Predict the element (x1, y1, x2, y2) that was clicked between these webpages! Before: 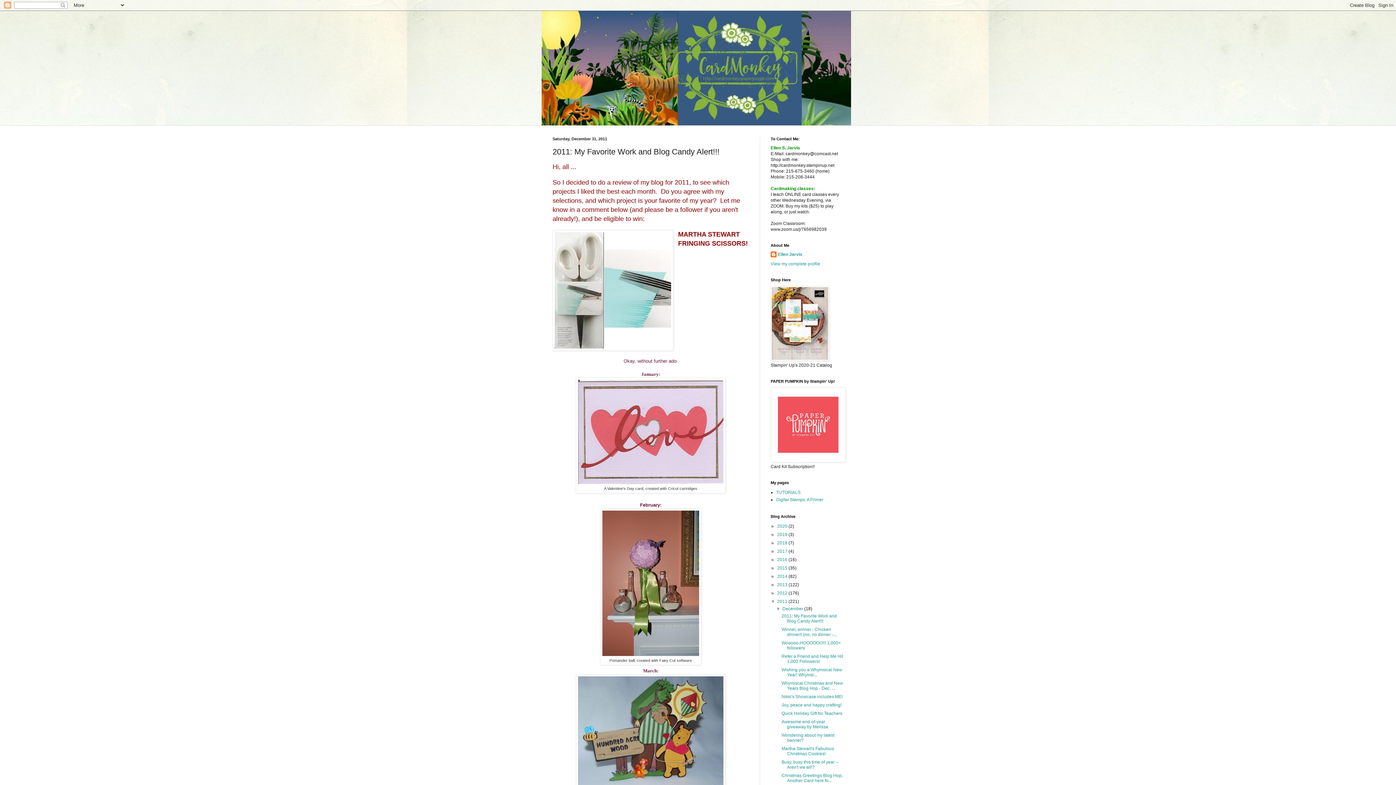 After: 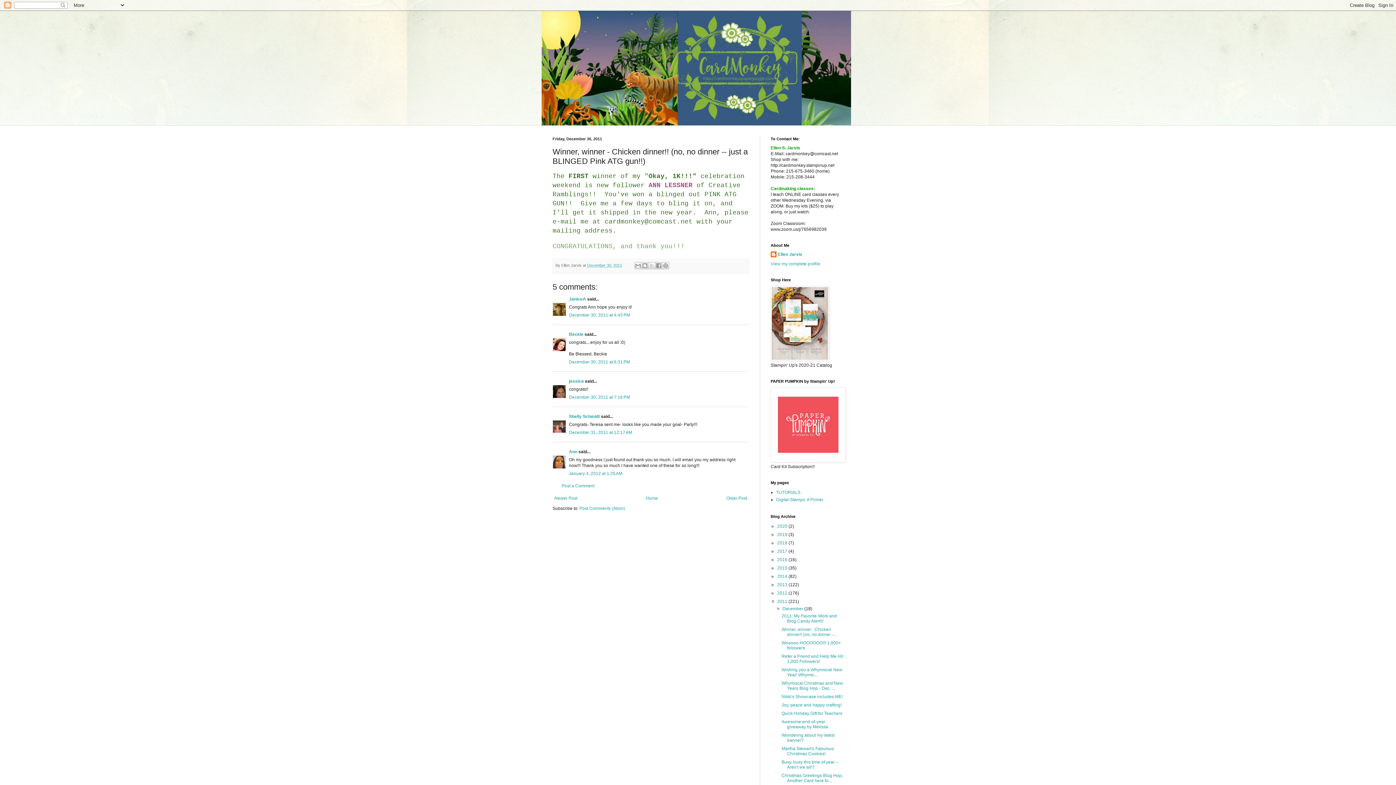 Action: bbox: (781, 627, 836, 637) label: Winner, winner - Chicken dinner!! (no, no dinner -...